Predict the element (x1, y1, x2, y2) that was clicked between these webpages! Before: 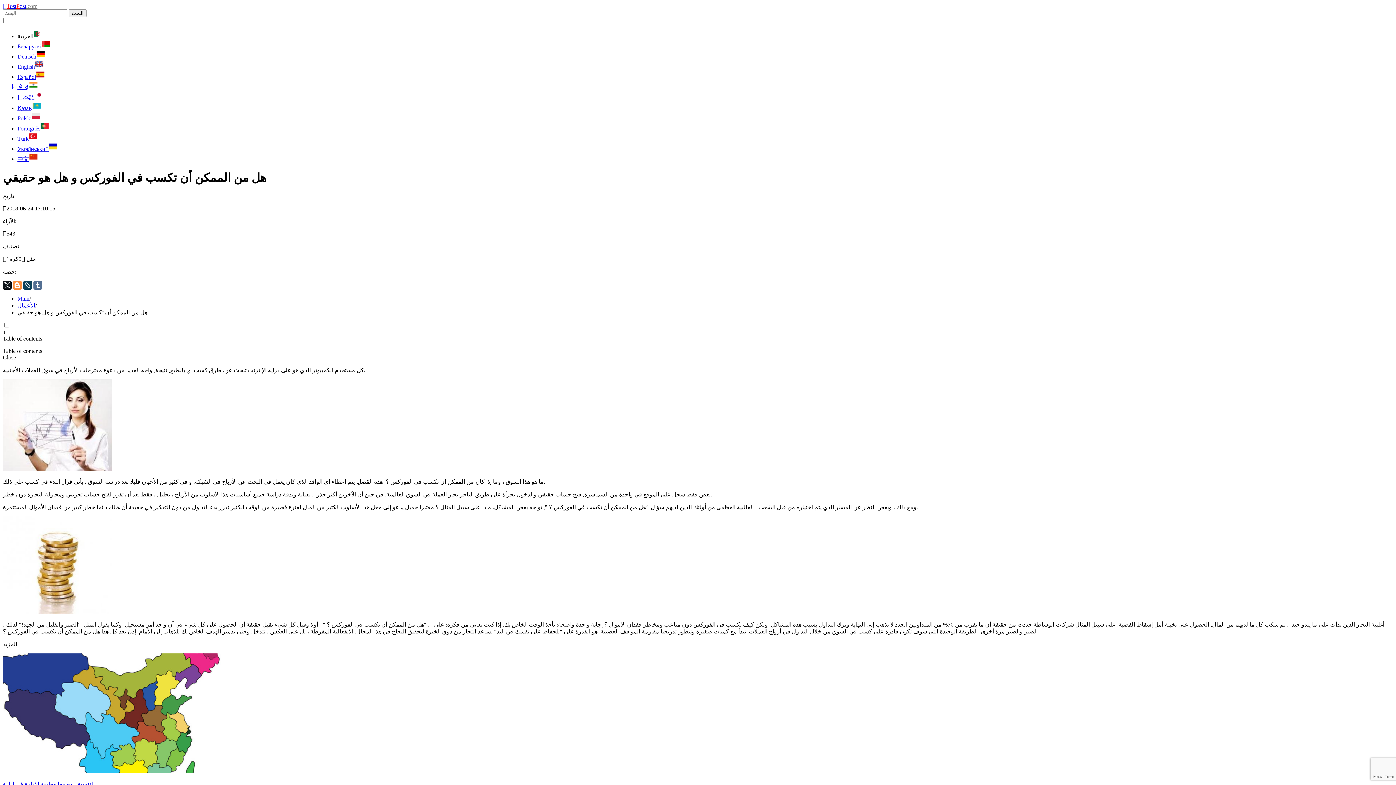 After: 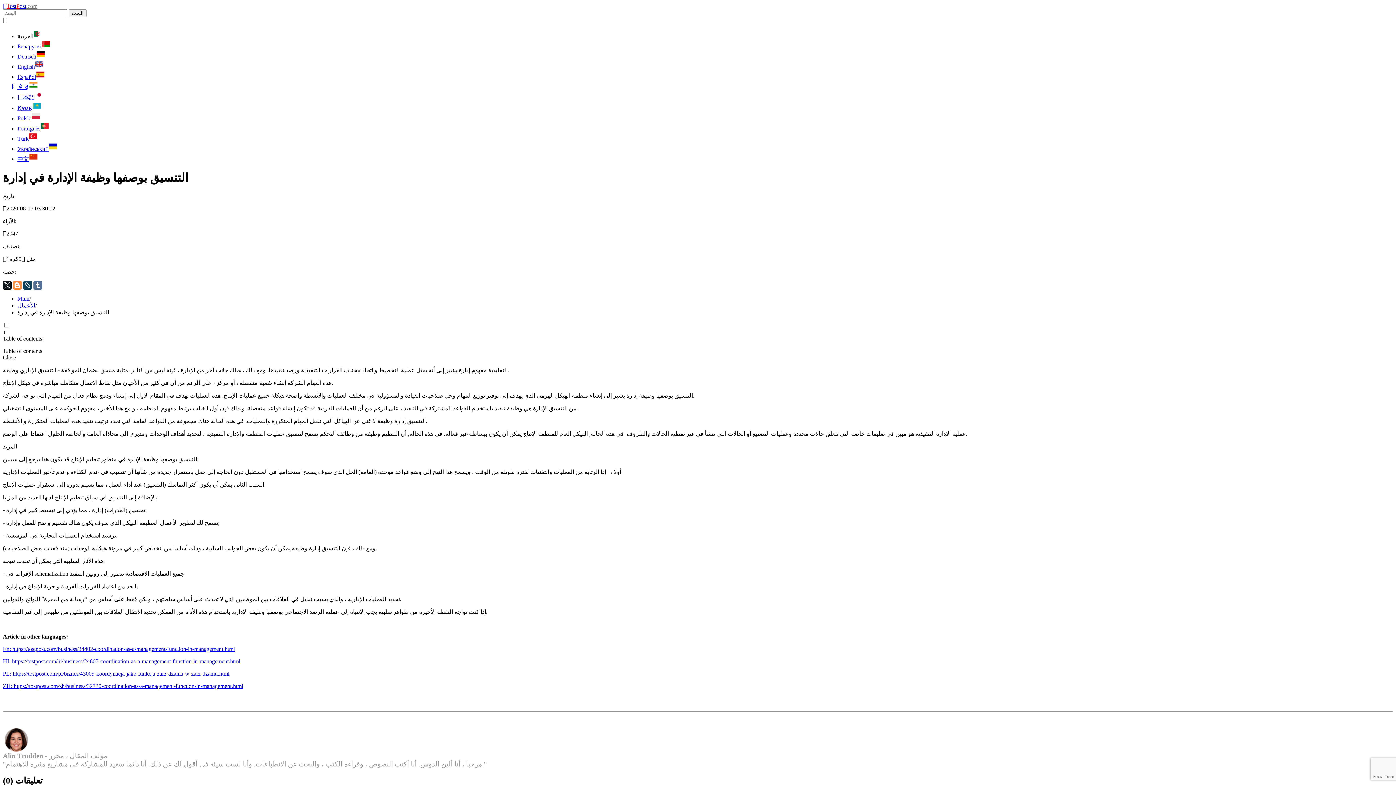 Action: label: التنسيق بوصفها وظيفة الإدارة في إدارة bbox: (2, 781, 94, 787)